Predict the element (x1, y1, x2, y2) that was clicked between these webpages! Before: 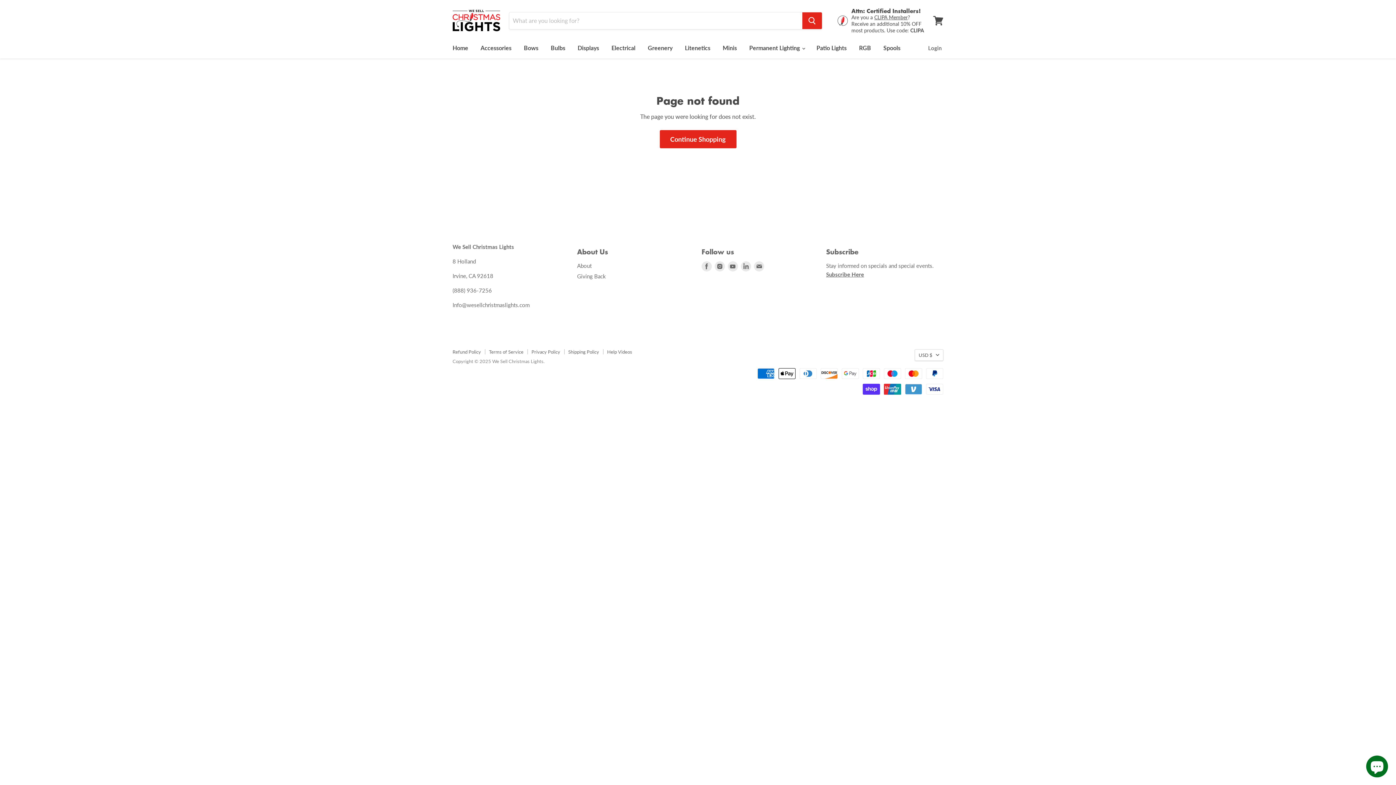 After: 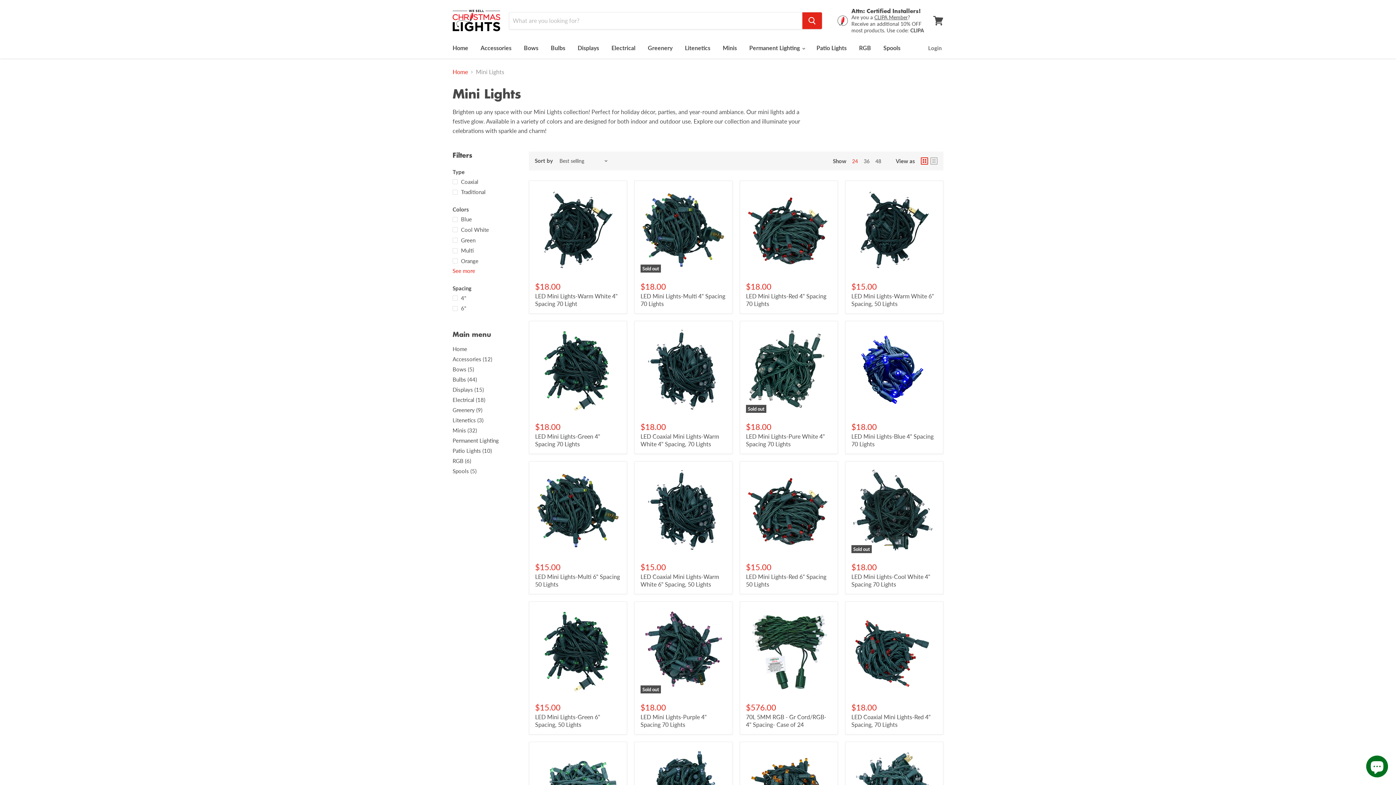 Action: label: Minis bbox: (717, 40, 742, 55)